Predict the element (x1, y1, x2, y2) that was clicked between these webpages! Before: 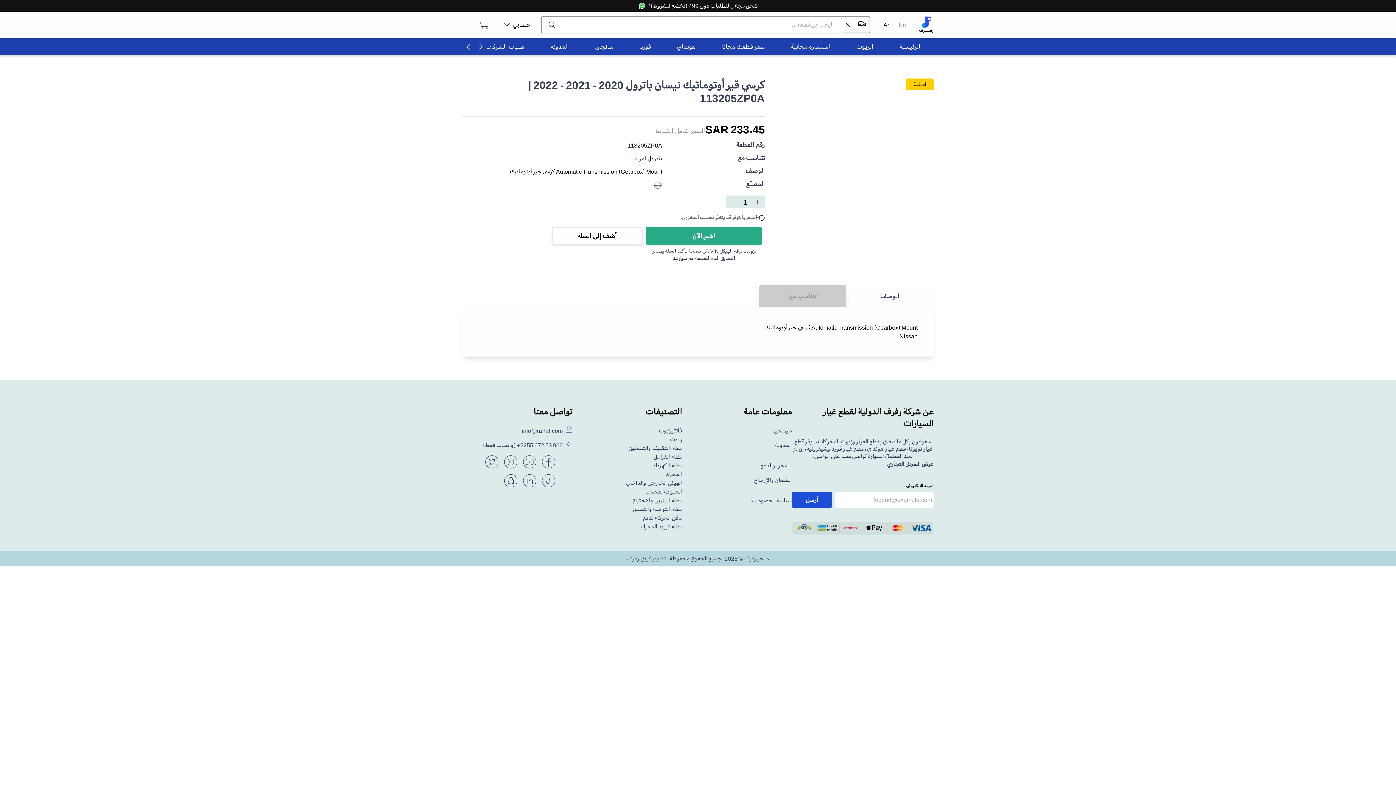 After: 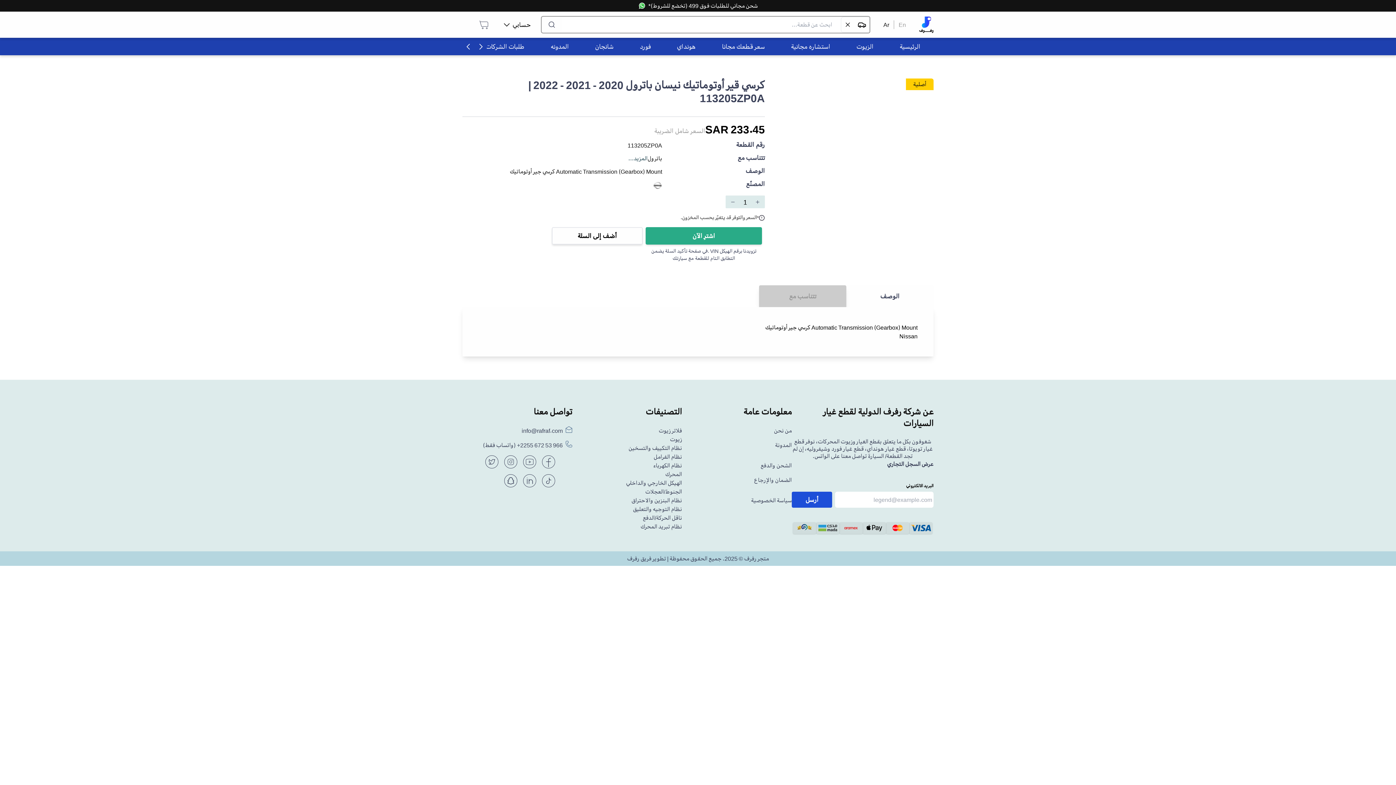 Action: bbox: (525, 493, 572, 508)